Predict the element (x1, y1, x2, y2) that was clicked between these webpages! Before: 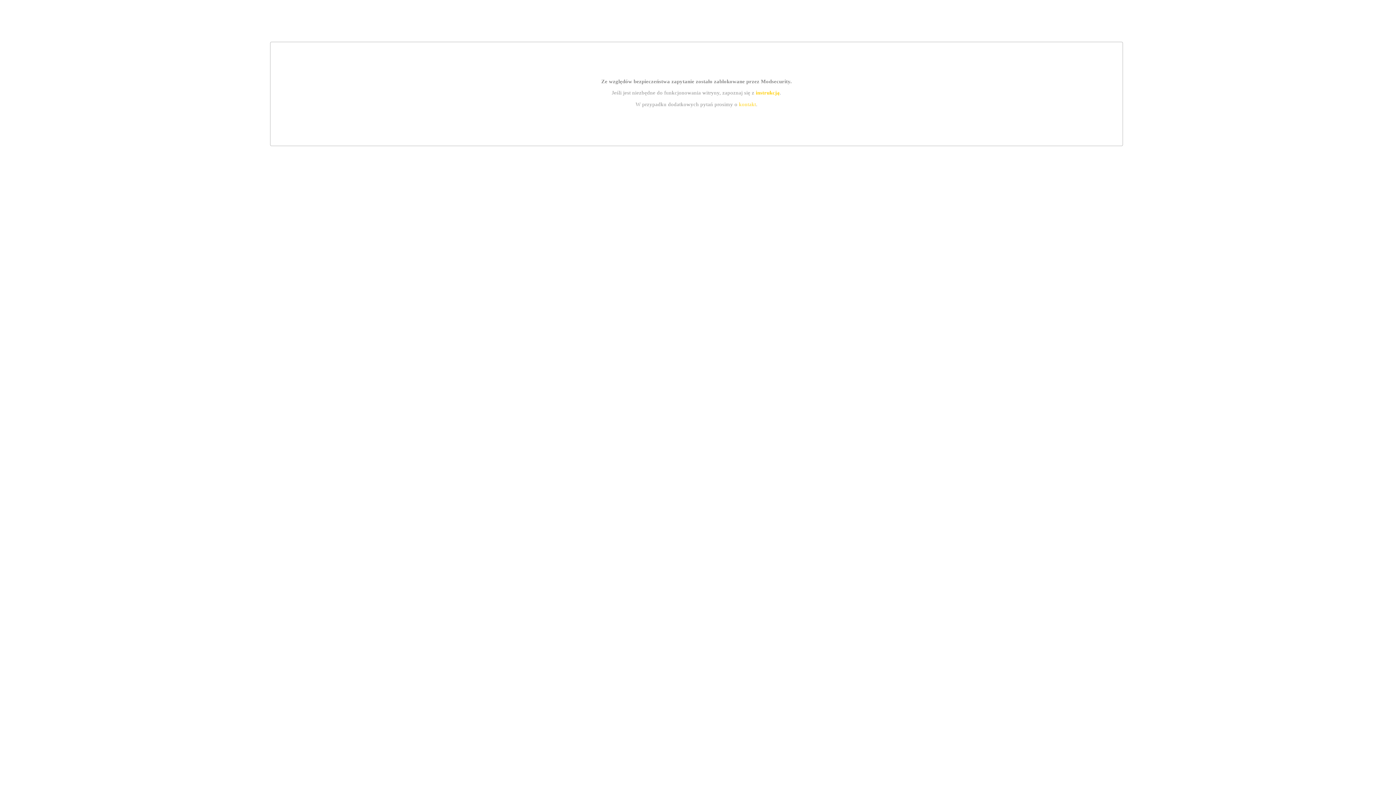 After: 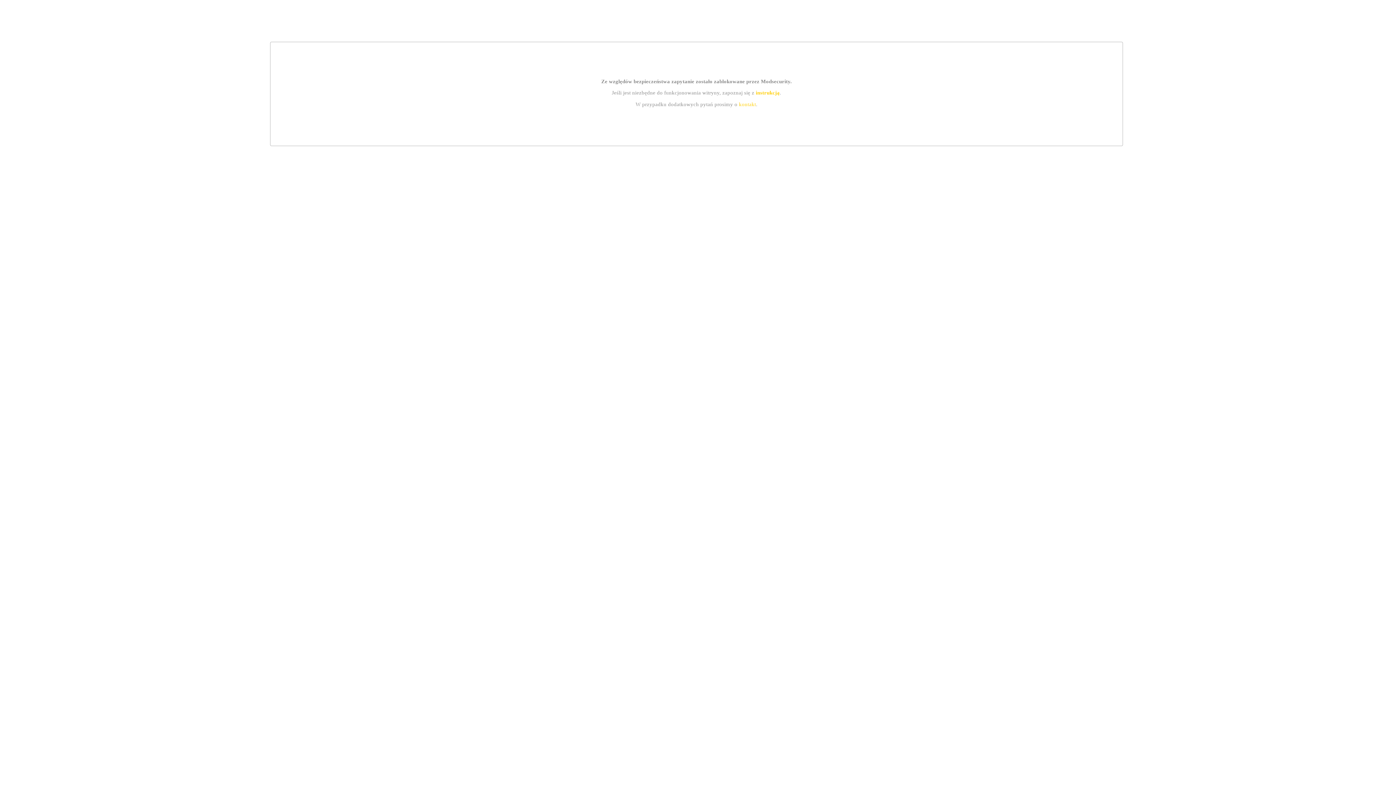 Action: label: kontakt bbox: (739, 101, 756, 107)